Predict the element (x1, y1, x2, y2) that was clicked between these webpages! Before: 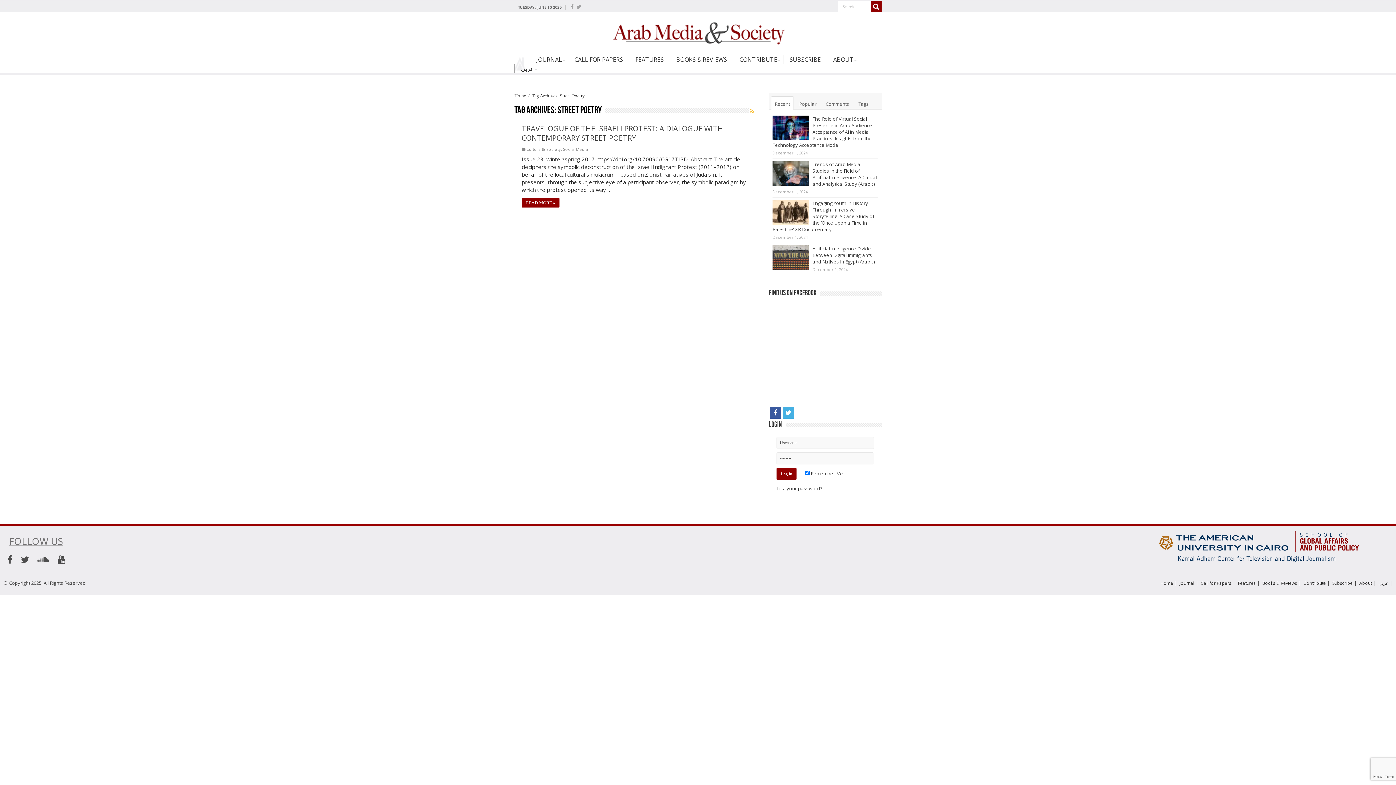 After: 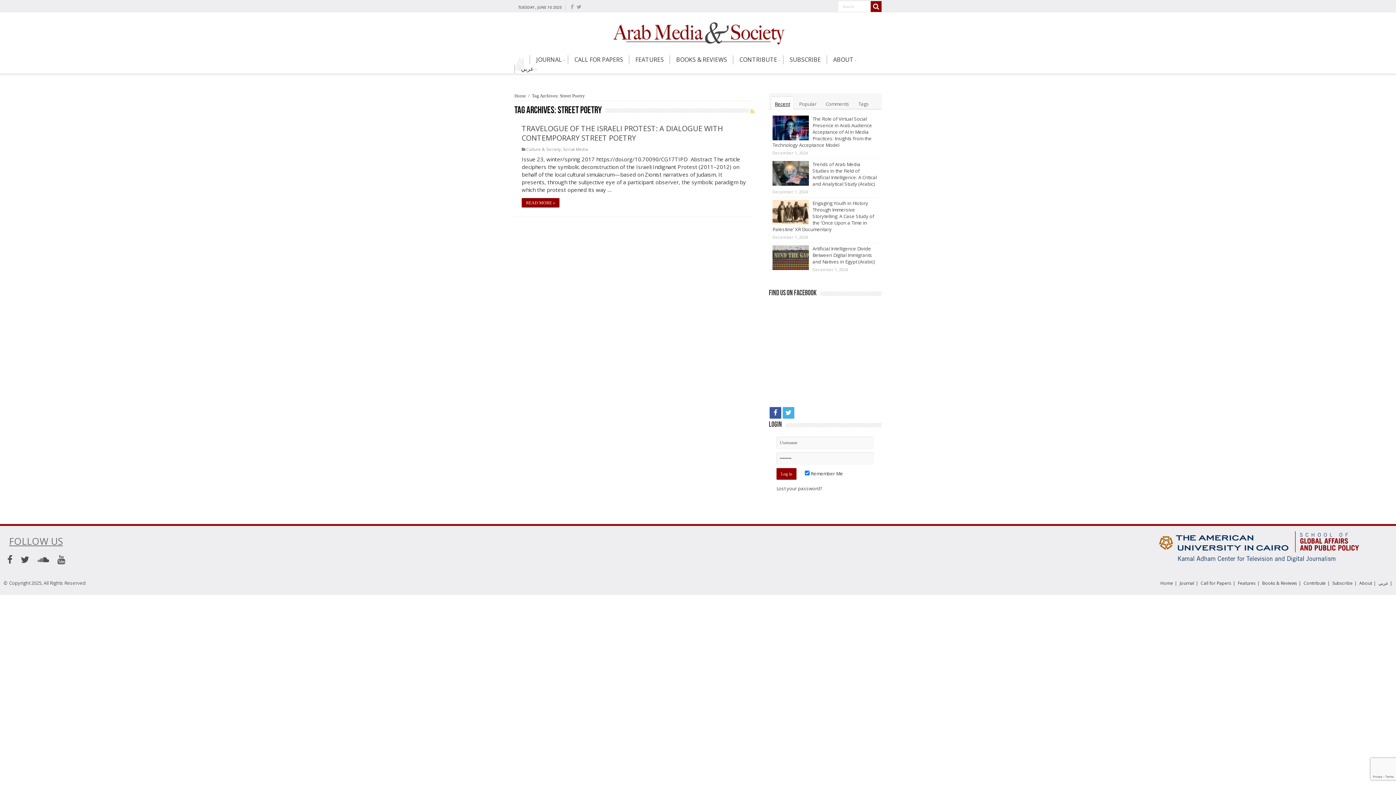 Action: bbox: (771, 96, 793, 109) label: Recent